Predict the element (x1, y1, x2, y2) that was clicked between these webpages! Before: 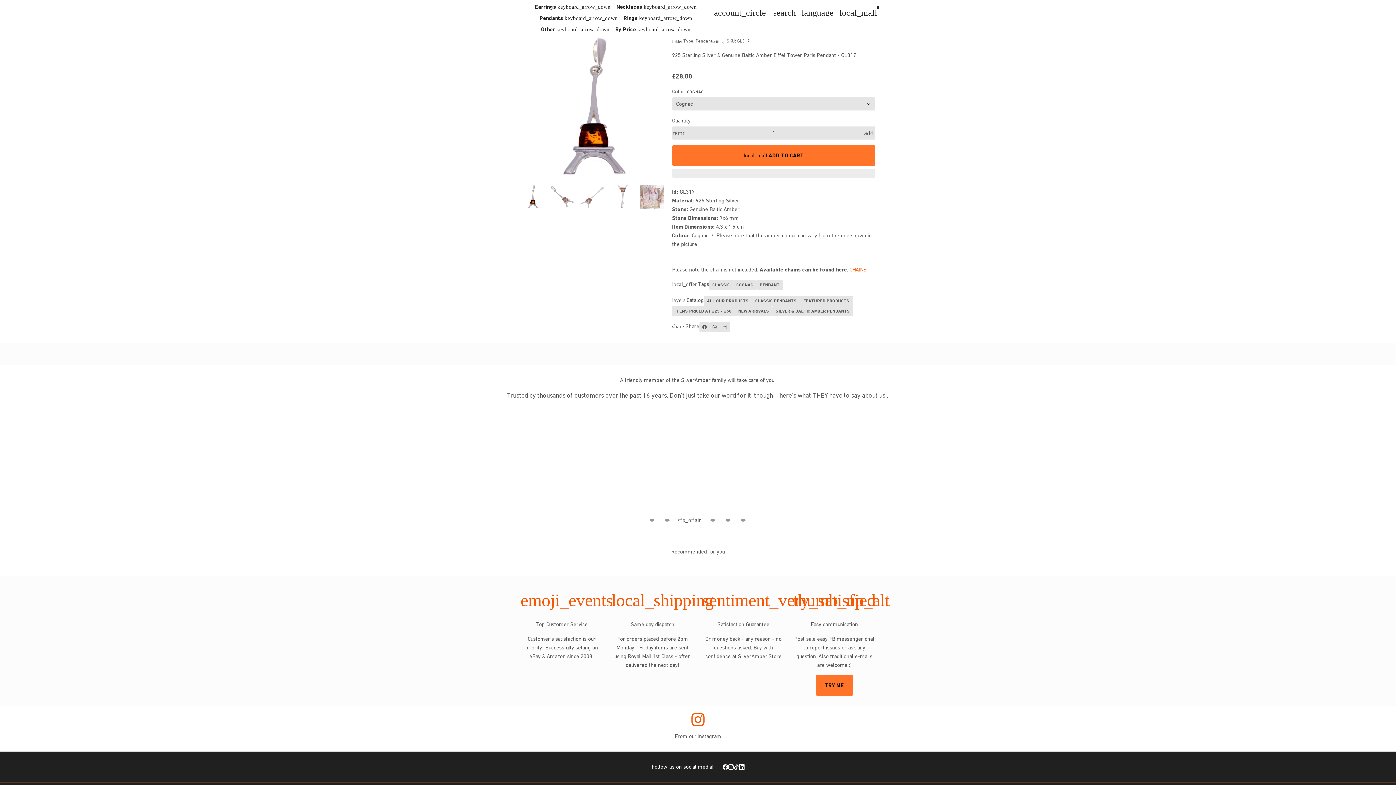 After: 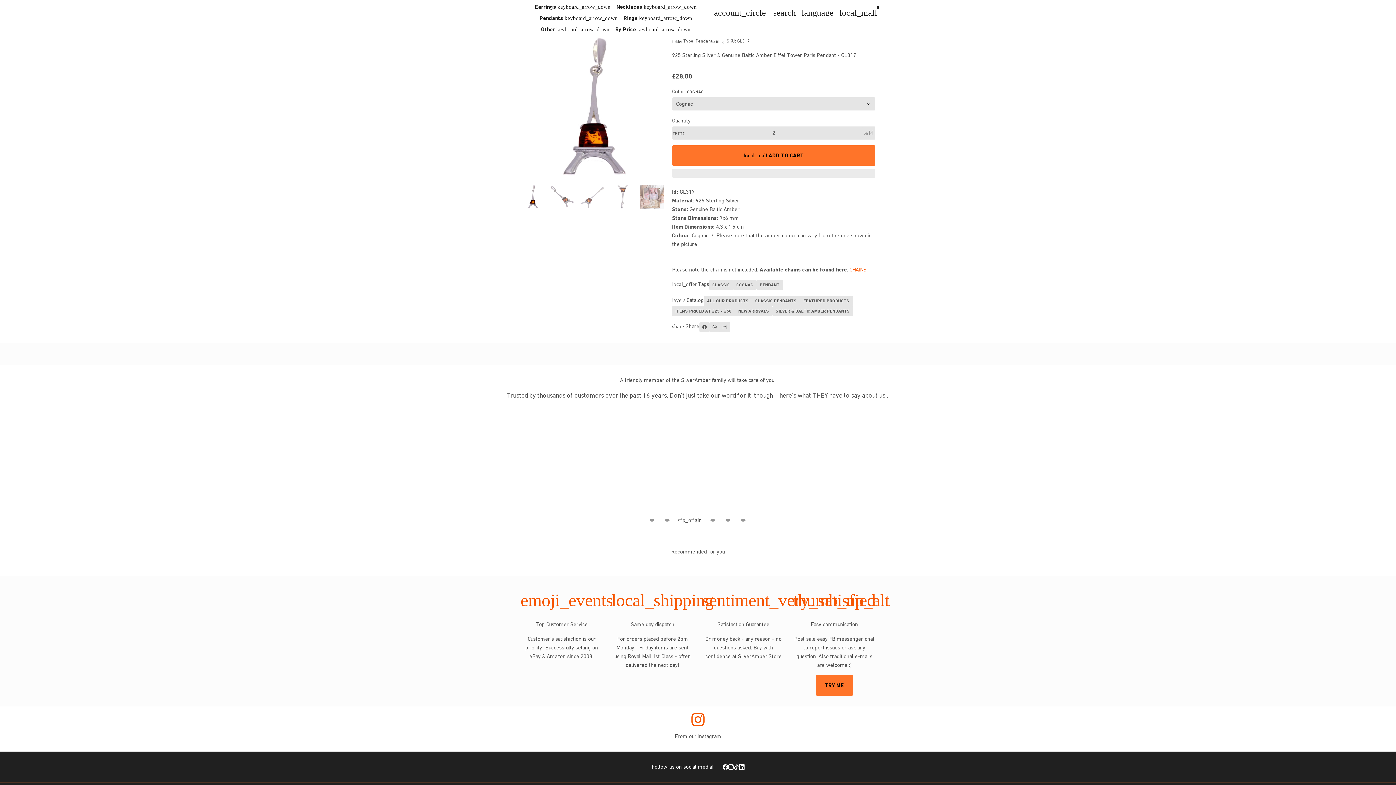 Action: label: Increase item quantity by one bbox: (862, 126, 875, 139)